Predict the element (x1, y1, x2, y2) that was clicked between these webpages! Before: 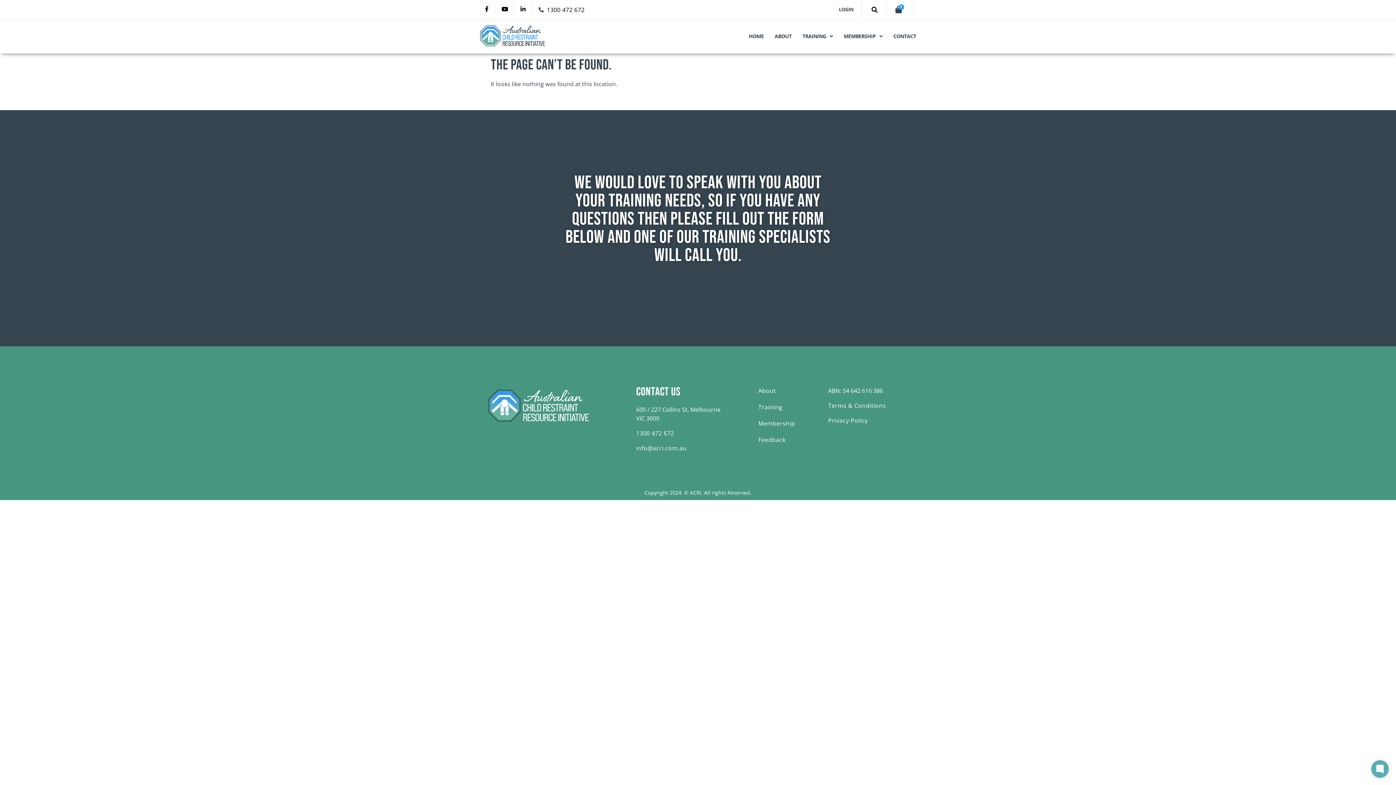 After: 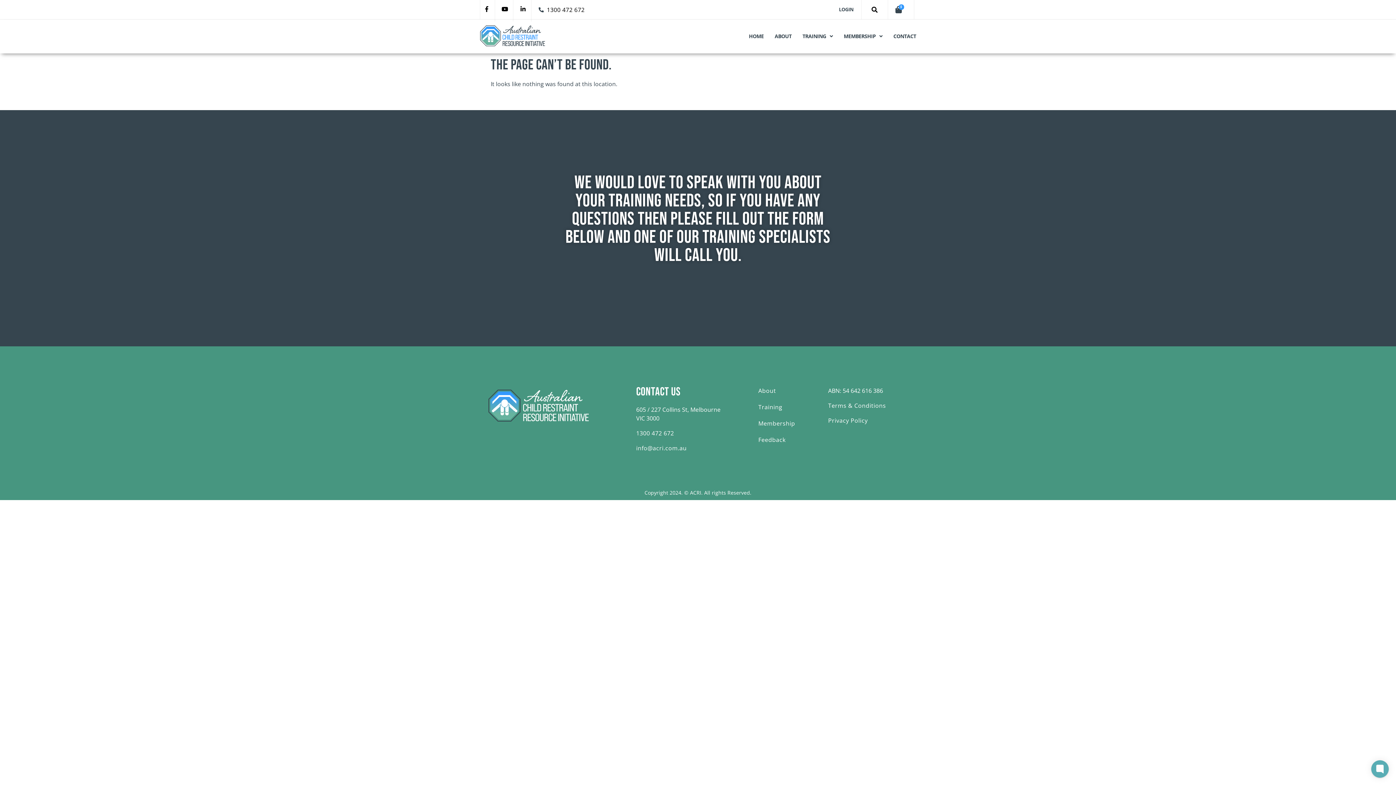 Action: bbox: (636, 428, 725, 437) label: 1300 472 672